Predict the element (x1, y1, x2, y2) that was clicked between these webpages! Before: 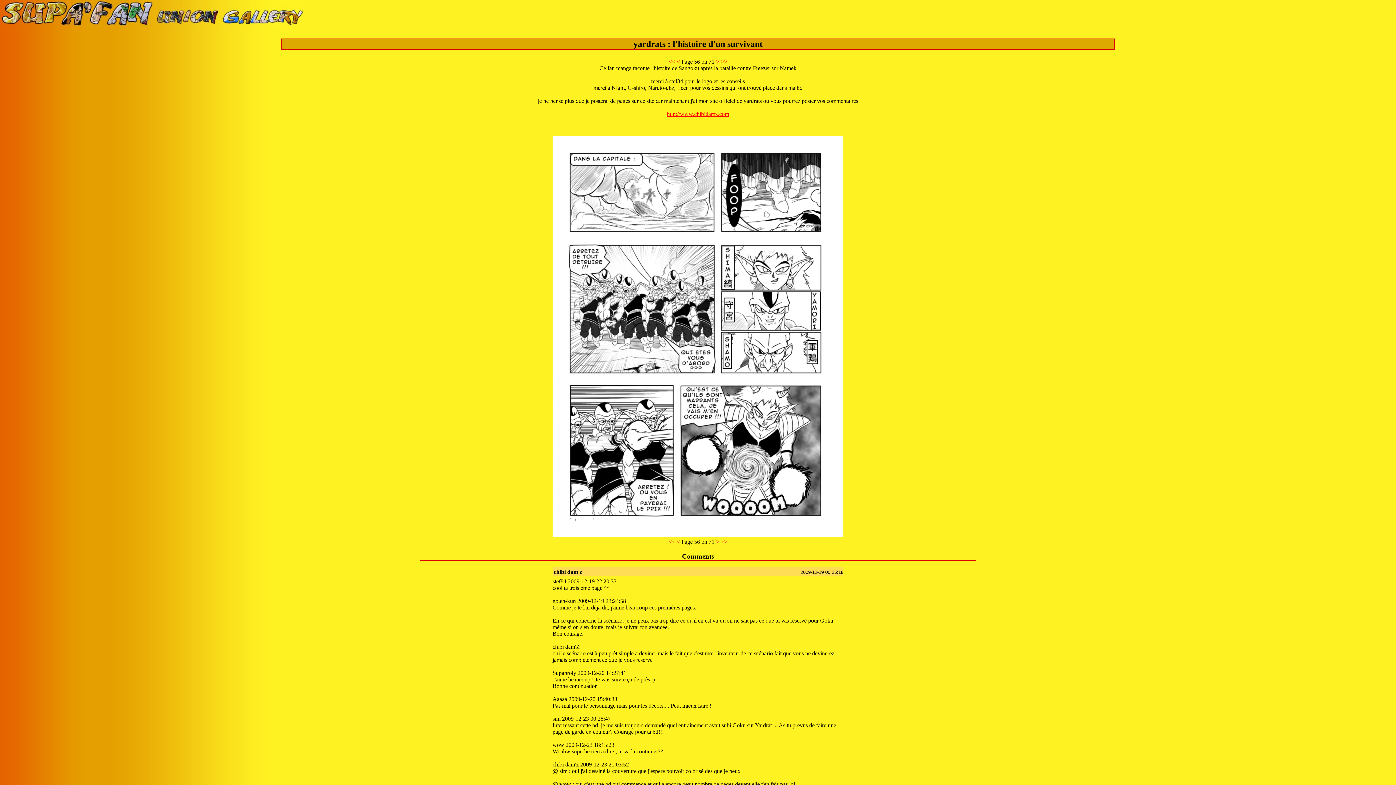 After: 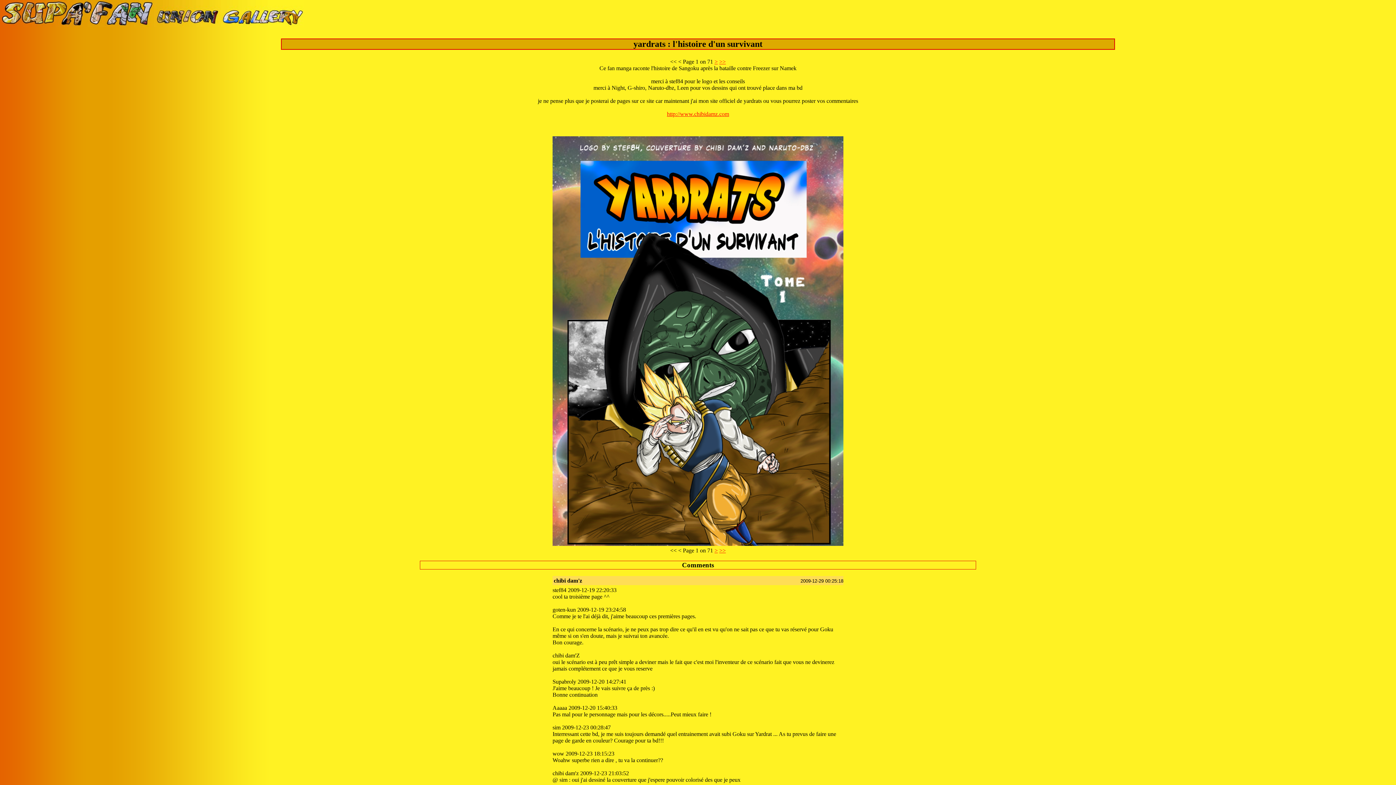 Action: bbox: (668, 58, 675, 64) label: <<